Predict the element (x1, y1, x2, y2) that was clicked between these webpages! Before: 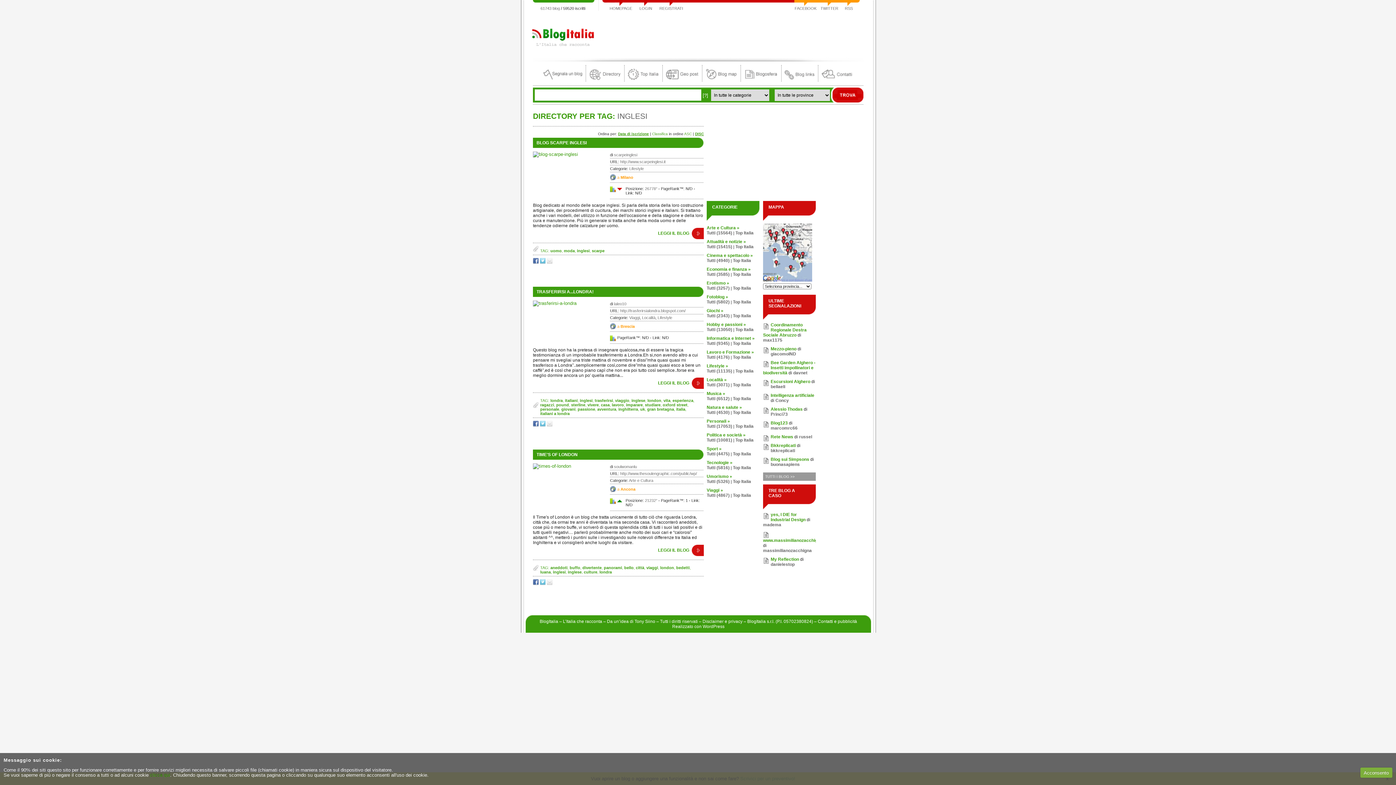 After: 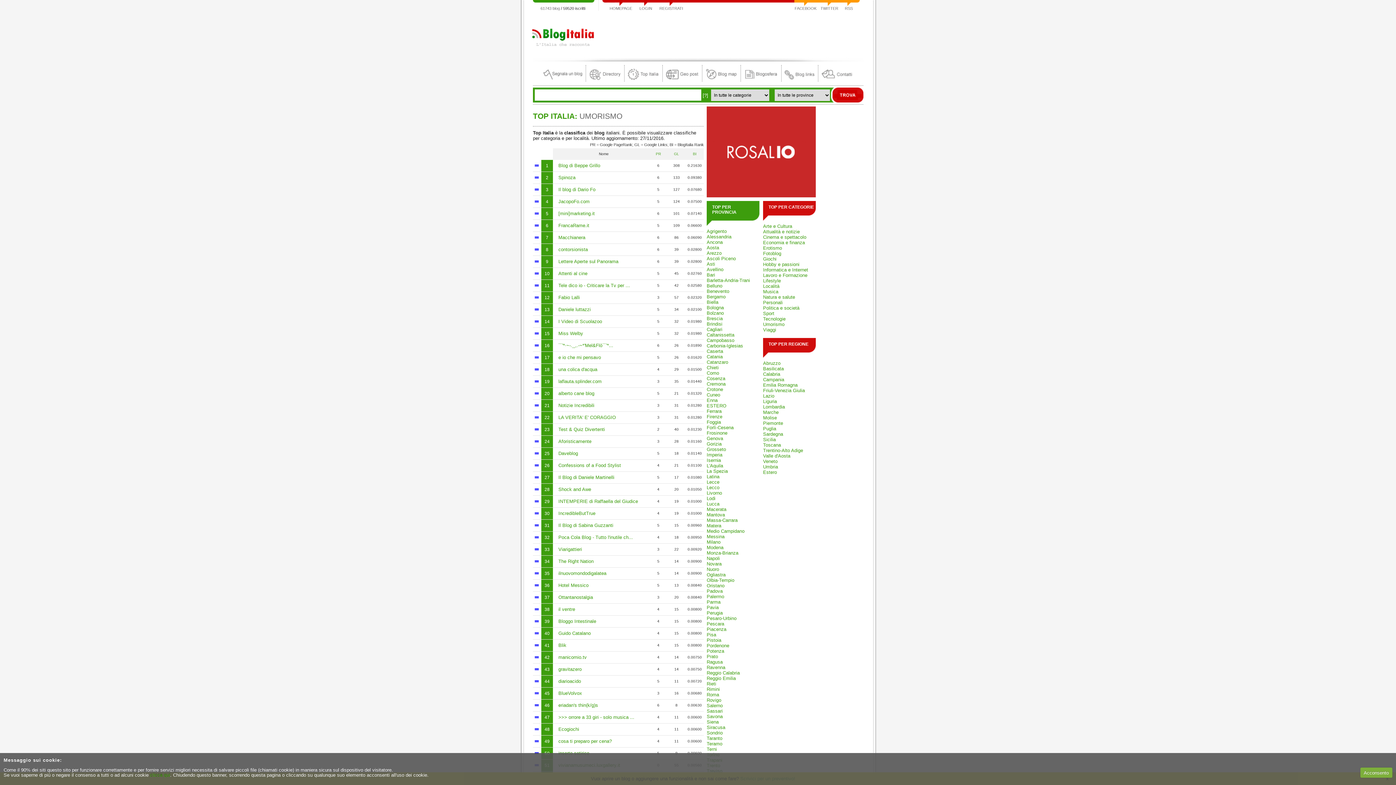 Action: label: Top Italia bbox: (733, 479, 751, 484)